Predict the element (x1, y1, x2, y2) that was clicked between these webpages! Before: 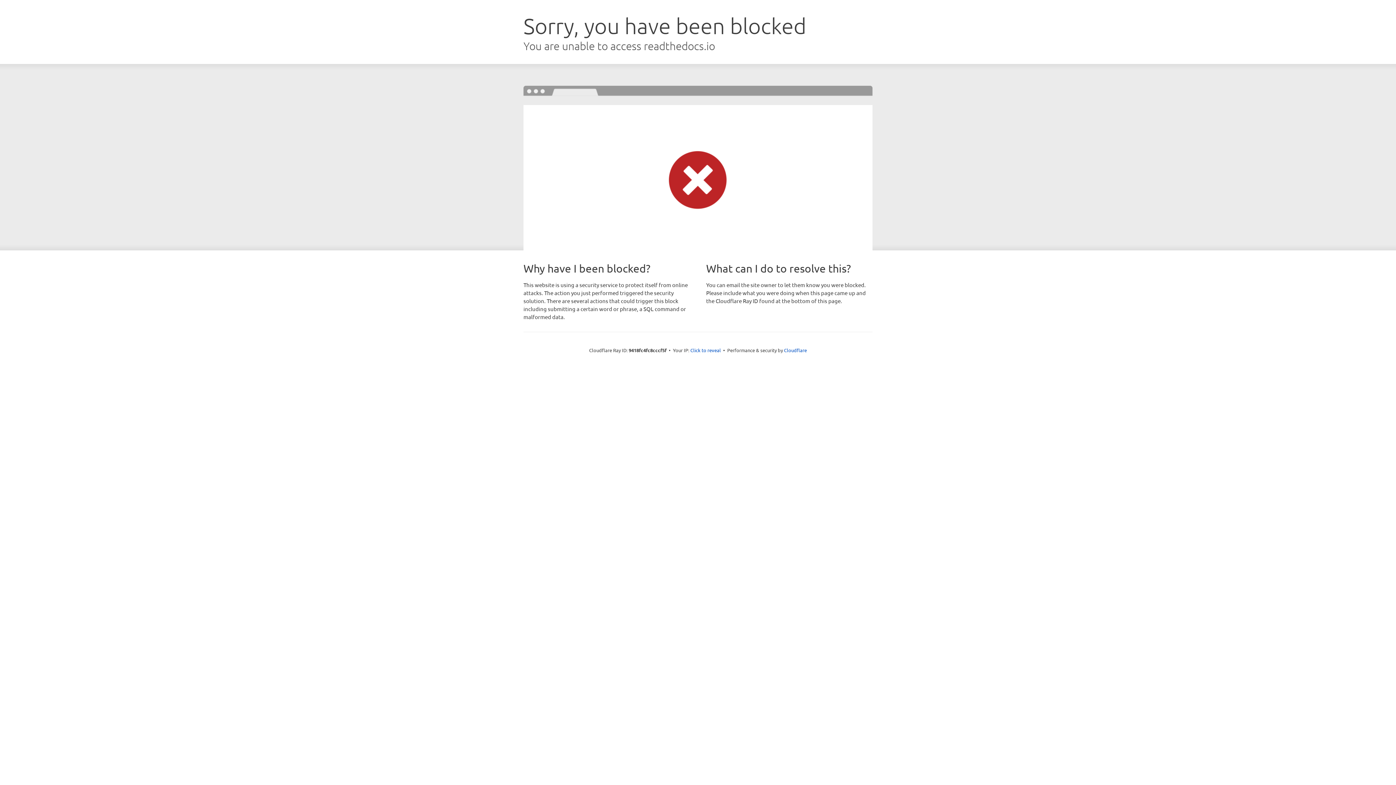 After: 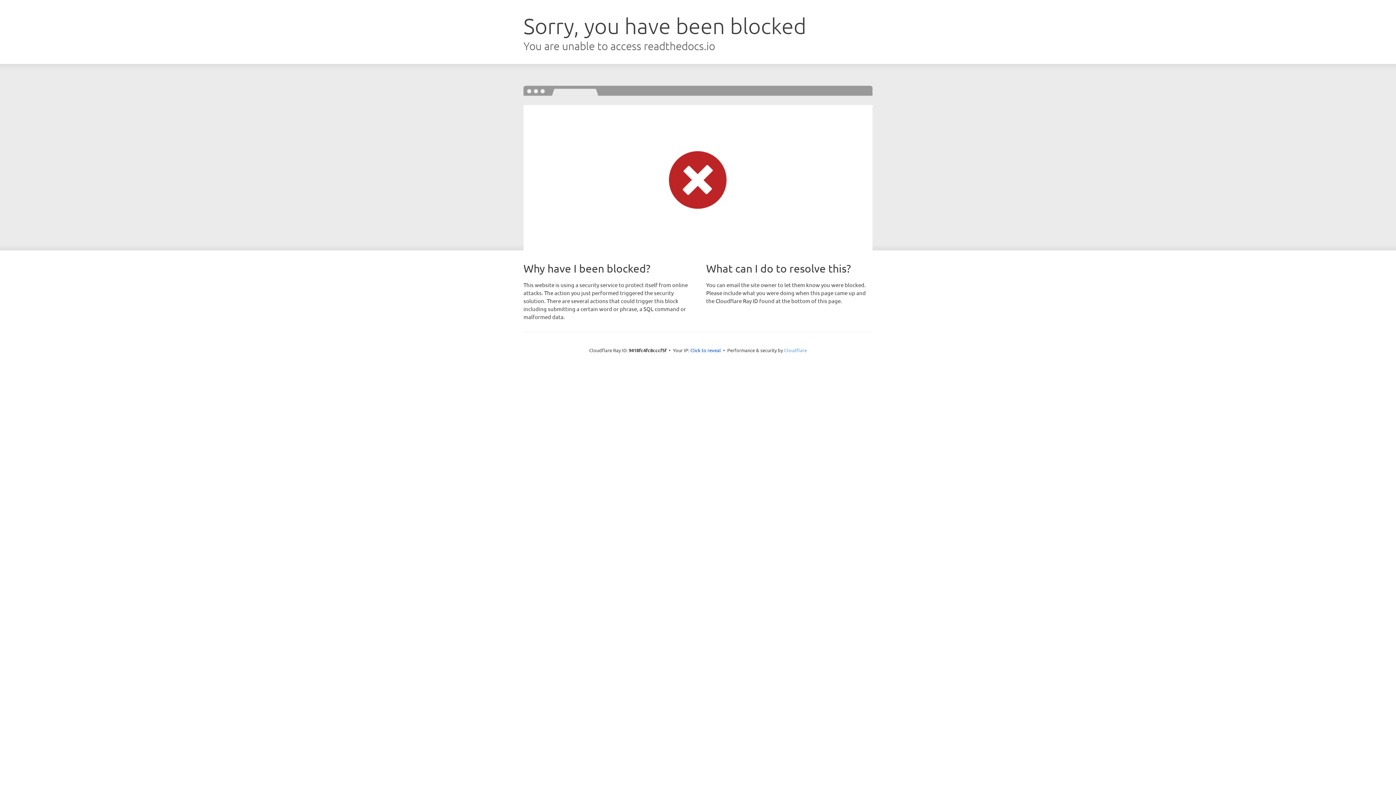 Action: bbox: (784, 347, 807, 353) label: Cloudflare